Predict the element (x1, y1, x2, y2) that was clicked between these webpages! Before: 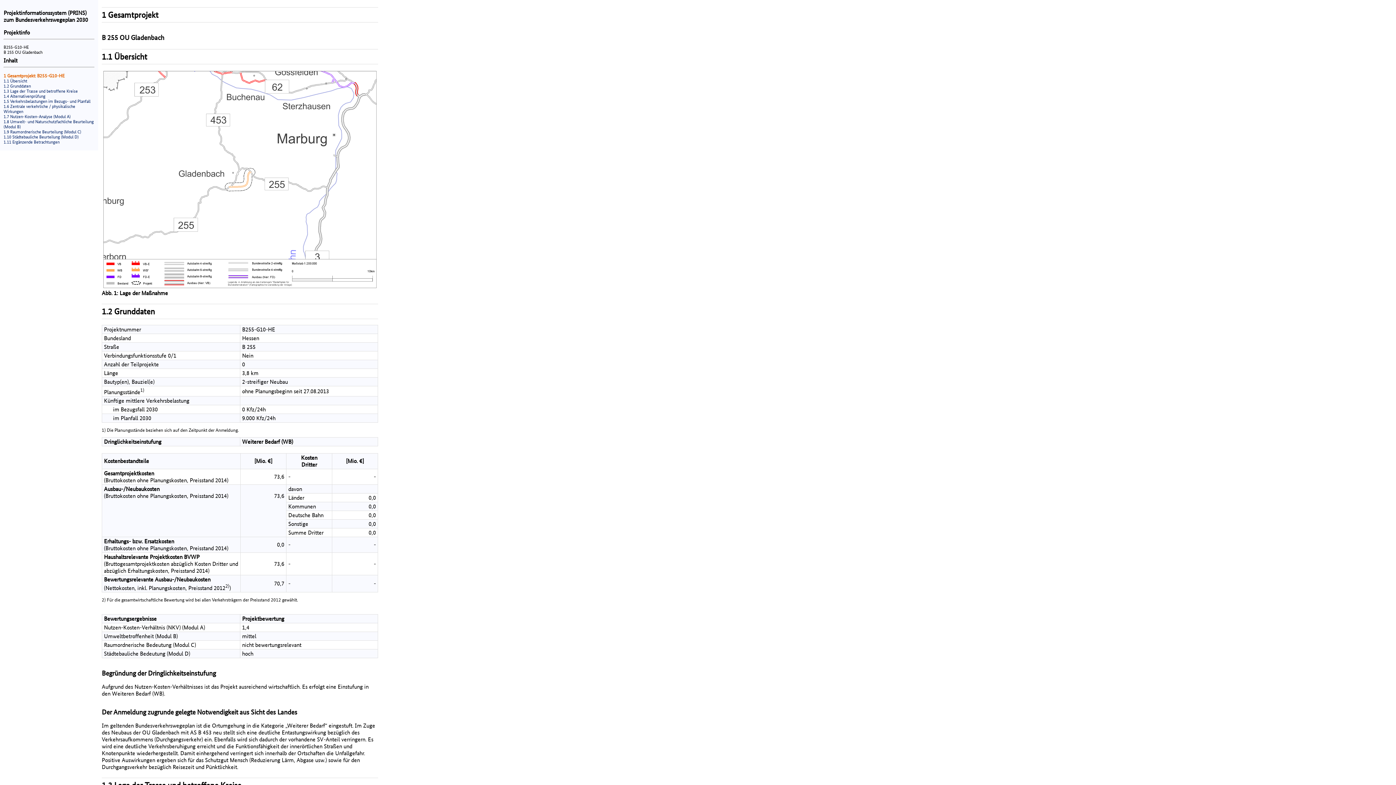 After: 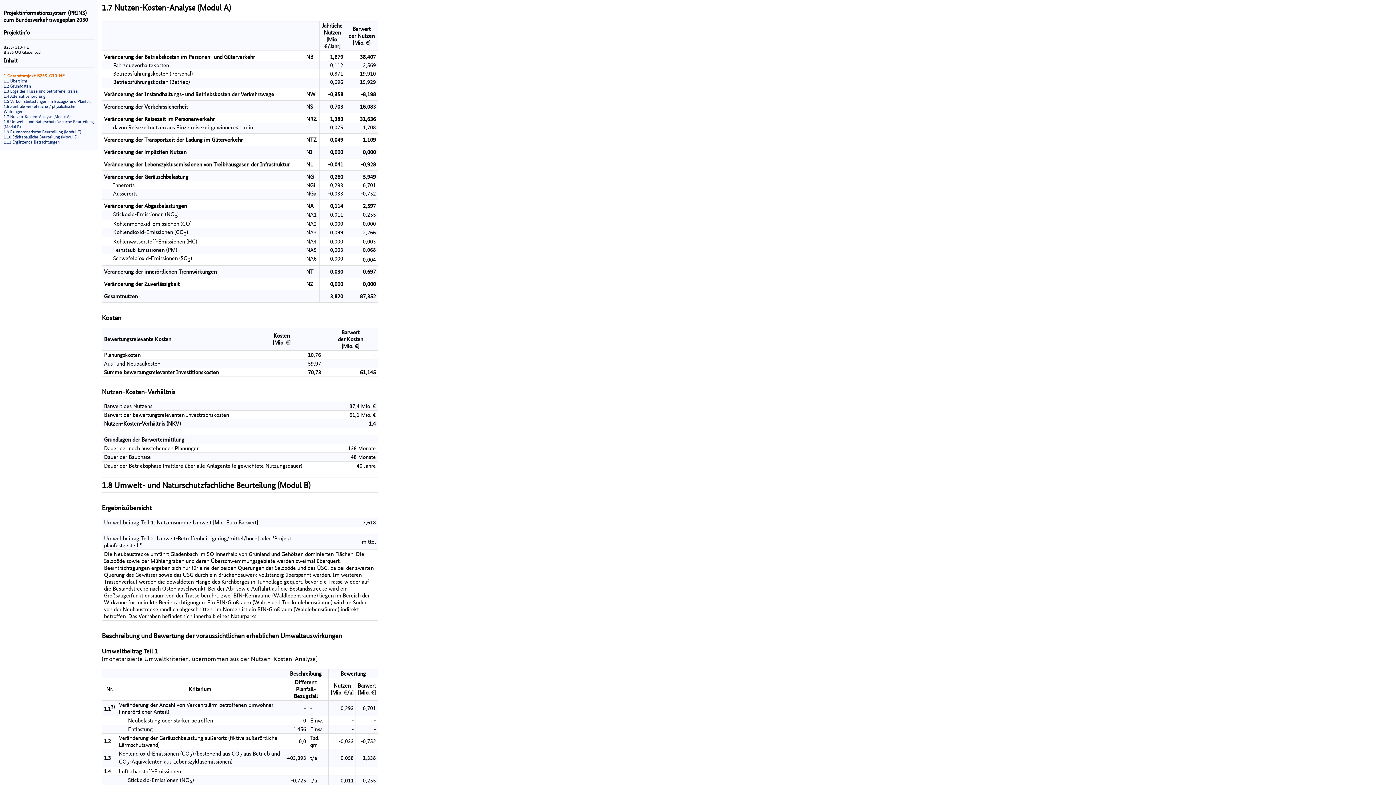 Action: label: 1.7 Nutzen-Kosten-Analyse (Modul A) bbox: (3, 114, 70, 119)